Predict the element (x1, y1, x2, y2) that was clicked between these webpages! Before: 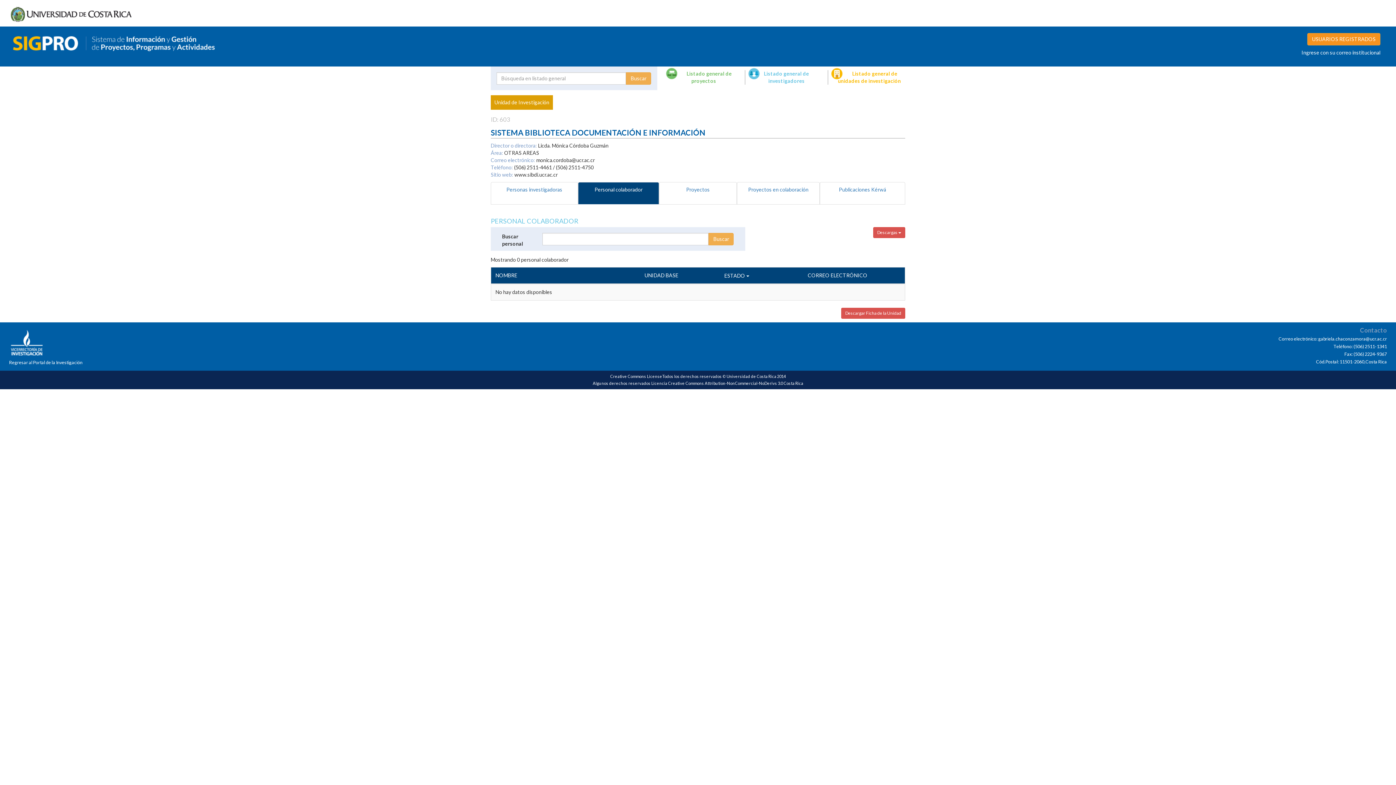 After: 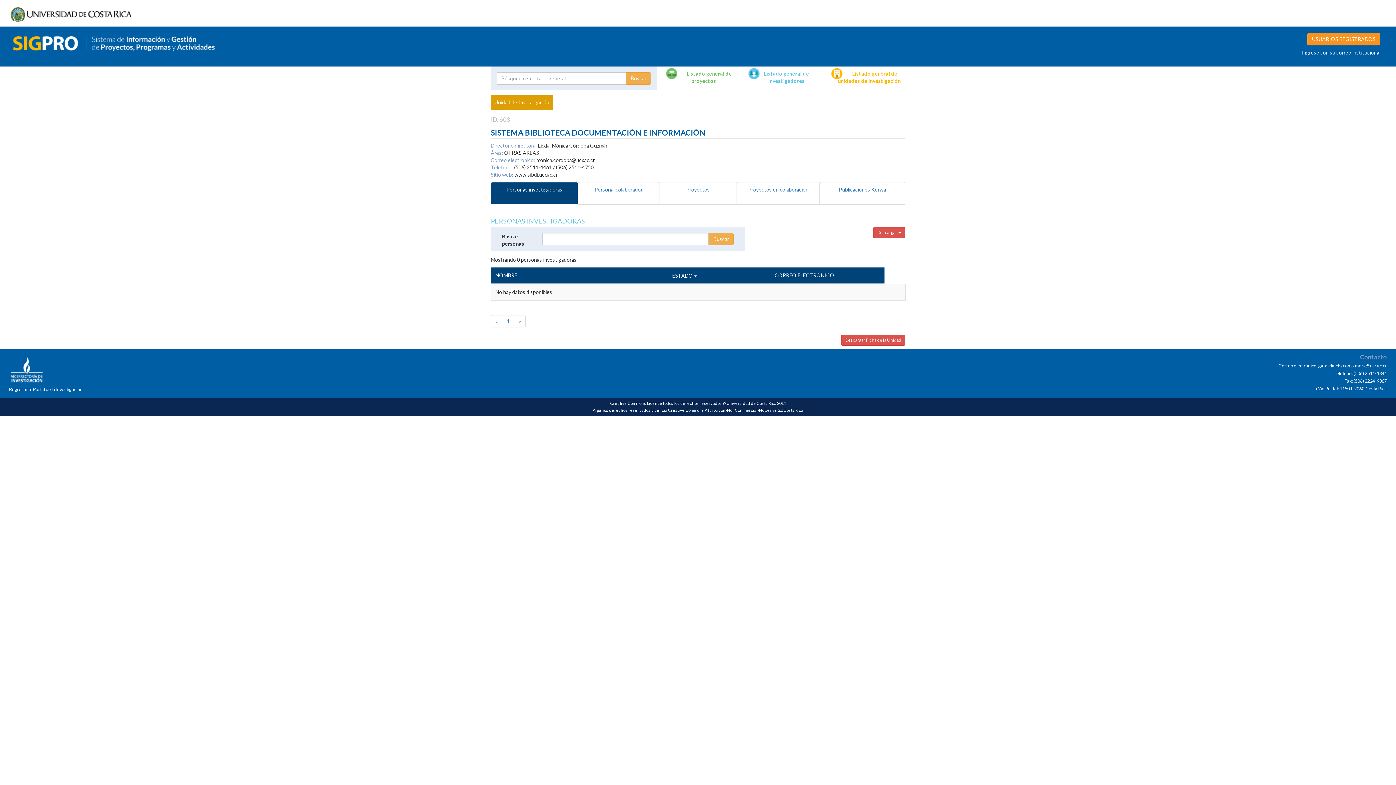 Action: bbox: (490, 182, 578, 204) label: Personas investigadoras